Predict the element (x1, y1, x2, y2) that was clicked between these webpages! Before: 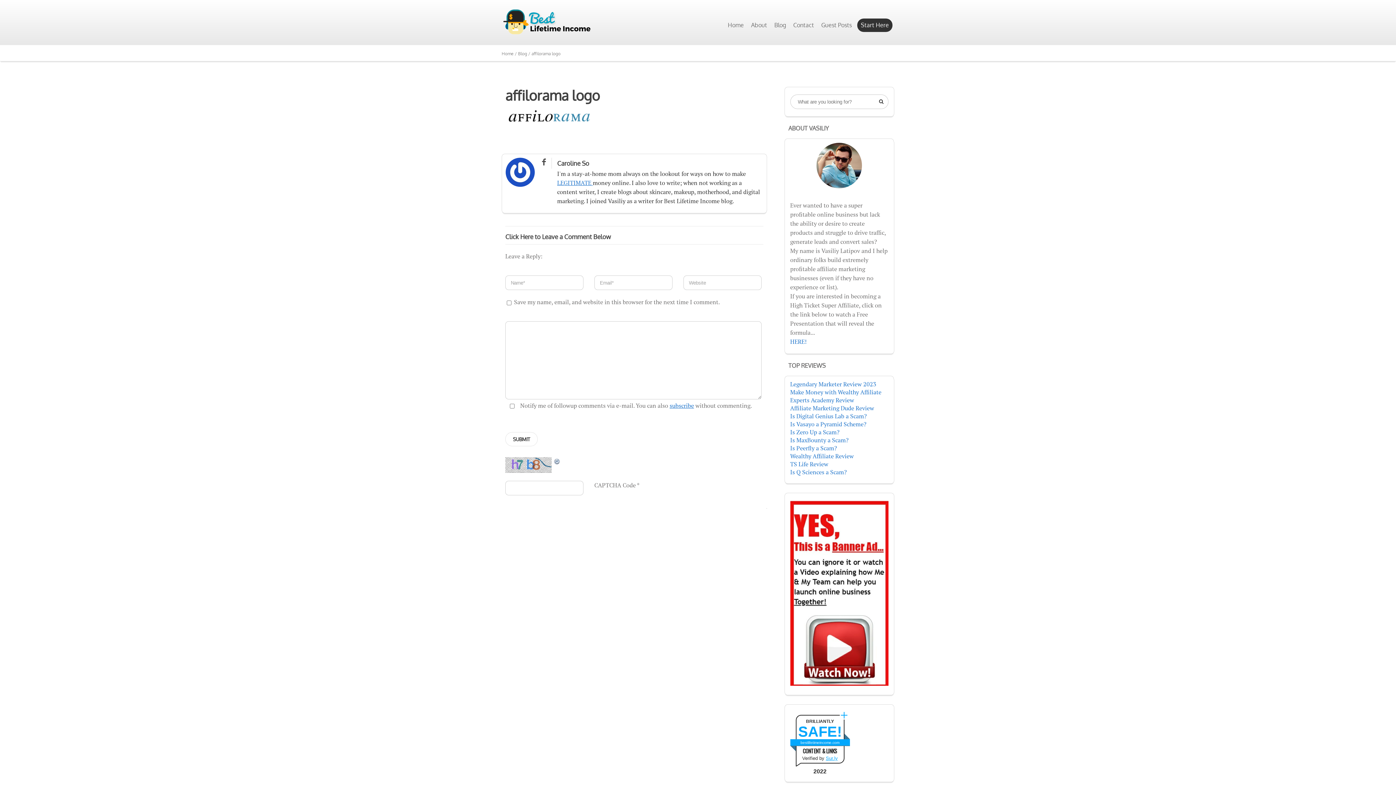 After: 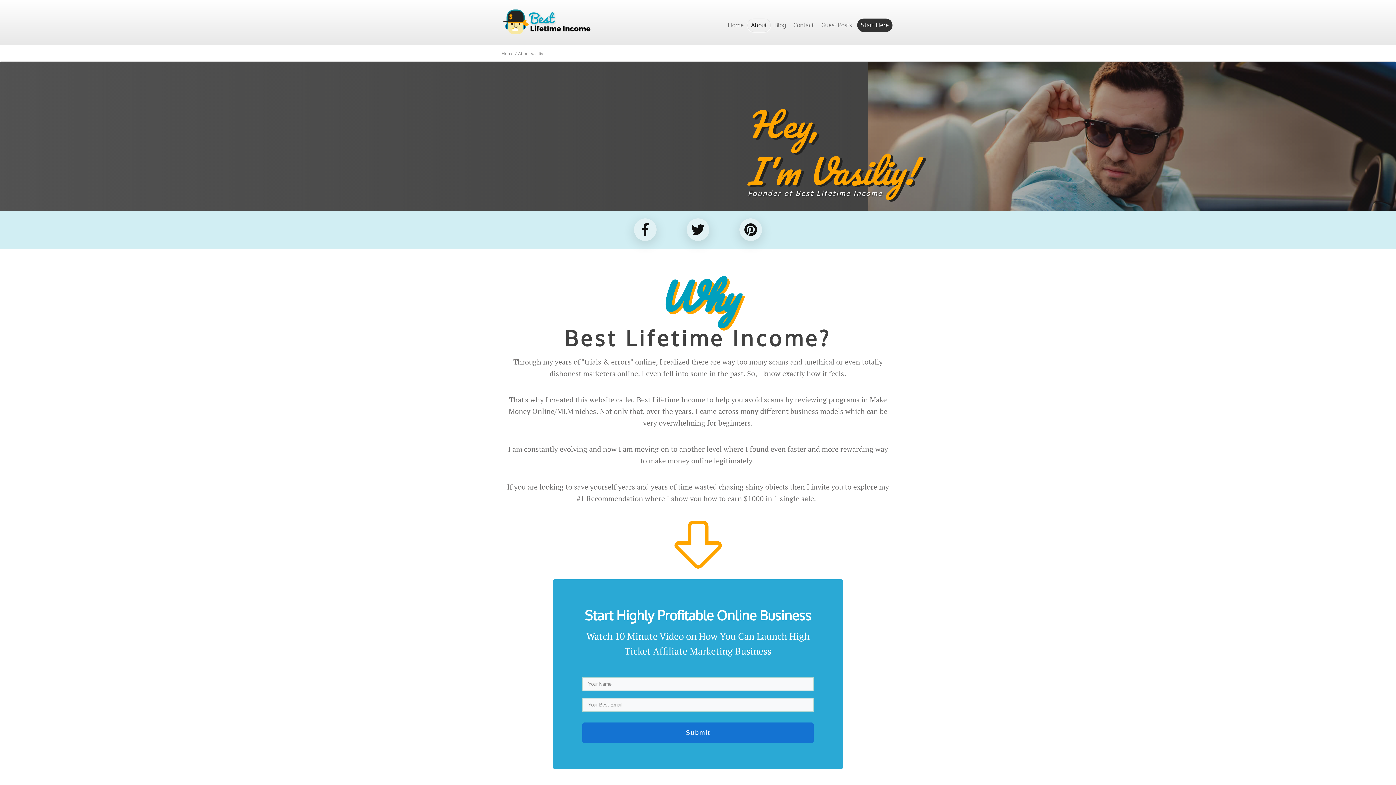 Action: bbox: (747, 18, 770, 32) label: About